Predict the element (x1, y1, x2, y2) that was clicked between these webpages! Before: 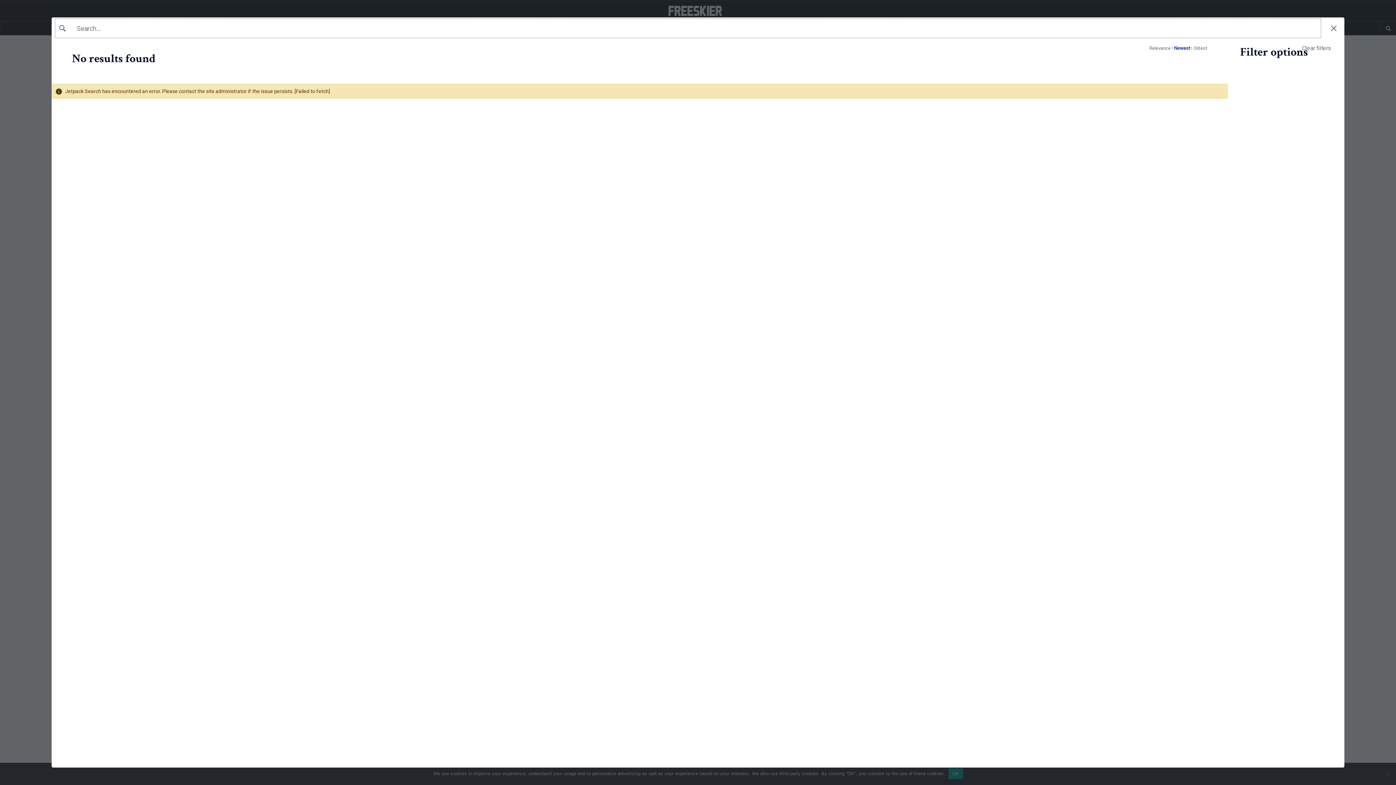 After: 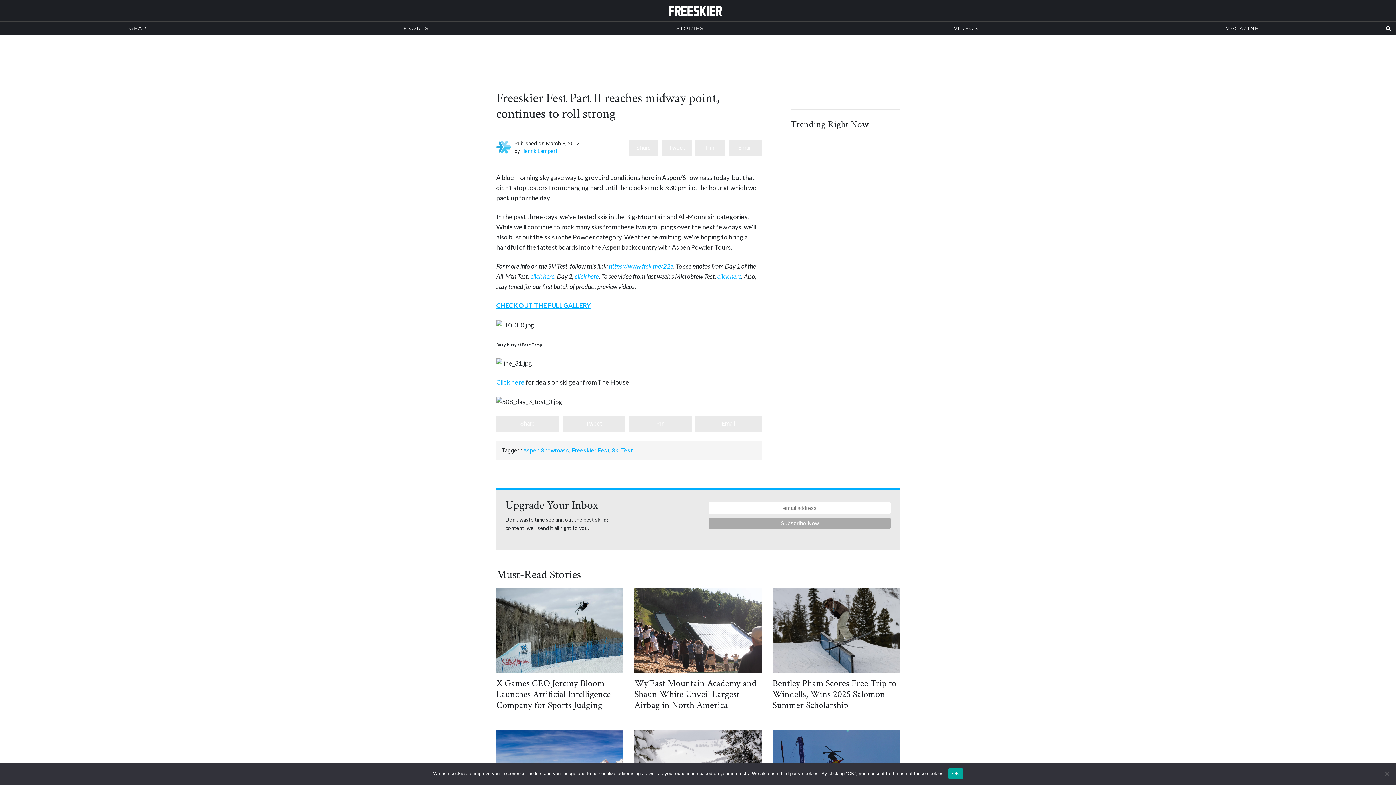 Action: bbox: (1323, 17, 1344, 39) label: Close search results